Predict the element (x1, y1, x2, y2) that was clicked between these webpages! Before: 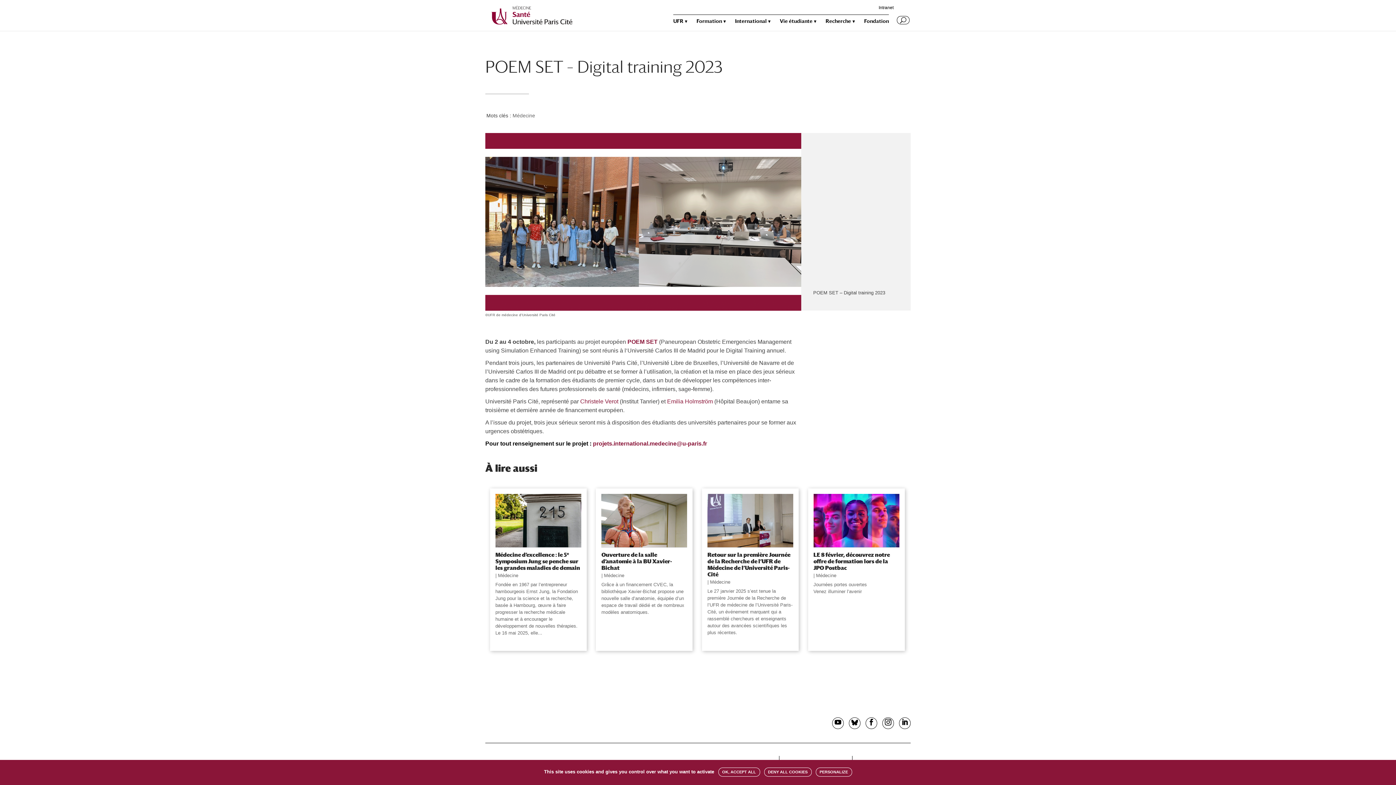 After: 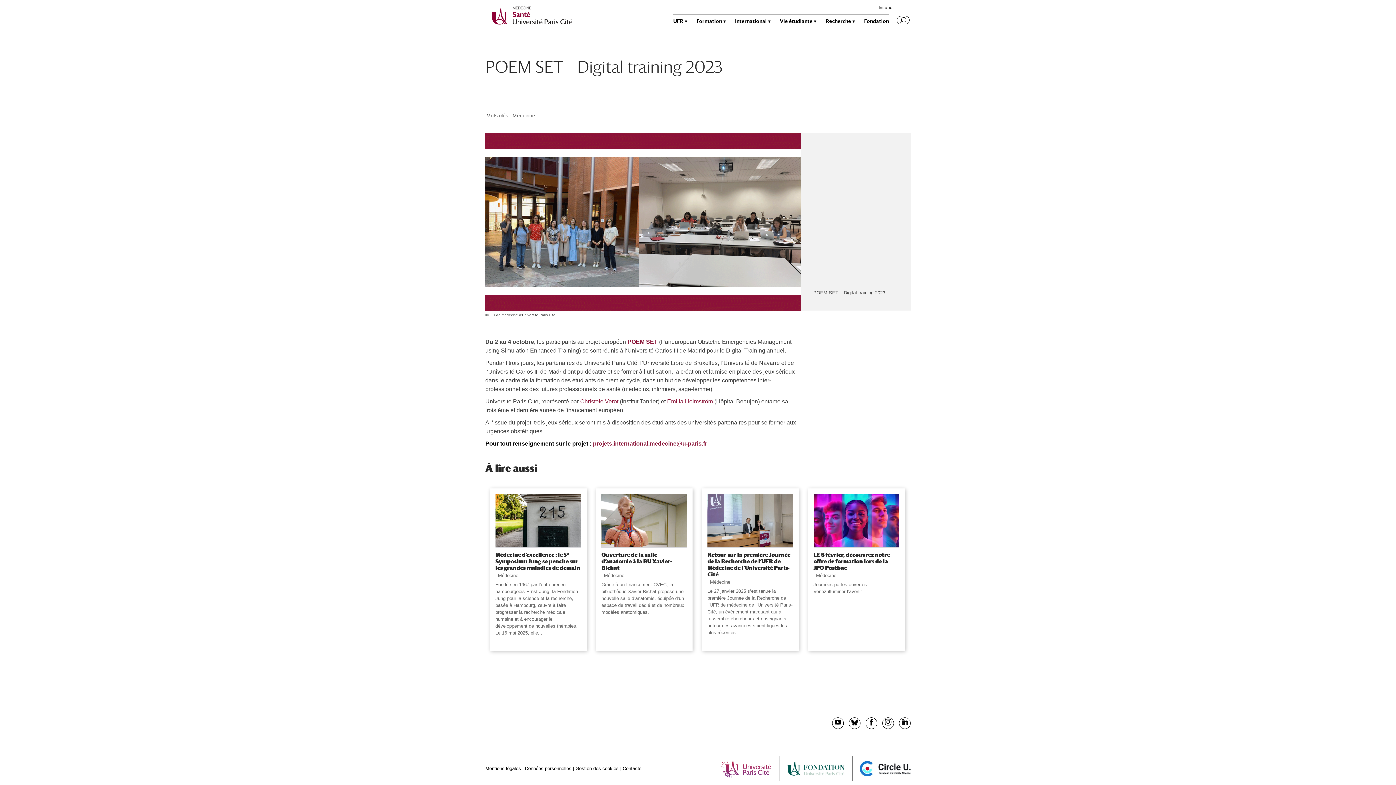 Action: bbox: (764, 768, 811, 777) label: DENY ALL COOKIES